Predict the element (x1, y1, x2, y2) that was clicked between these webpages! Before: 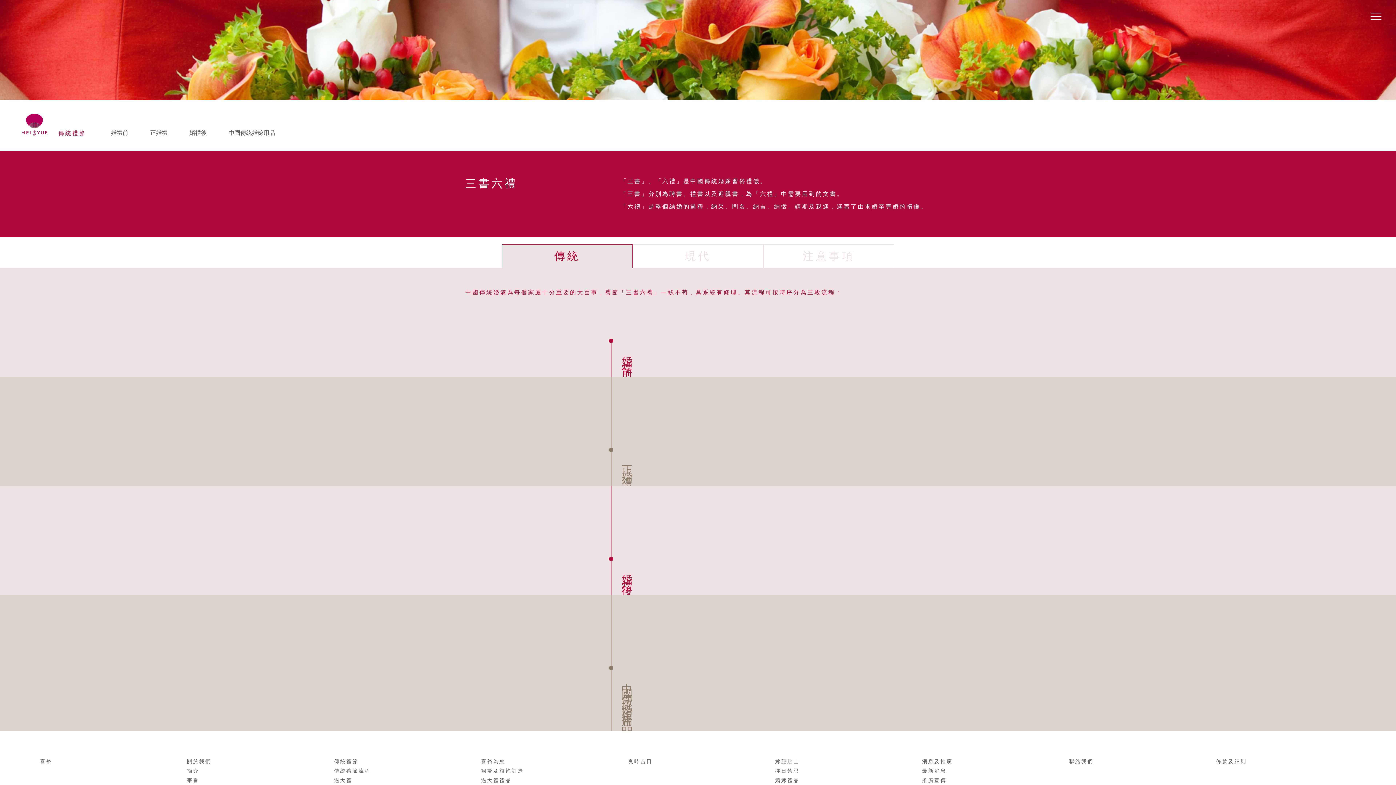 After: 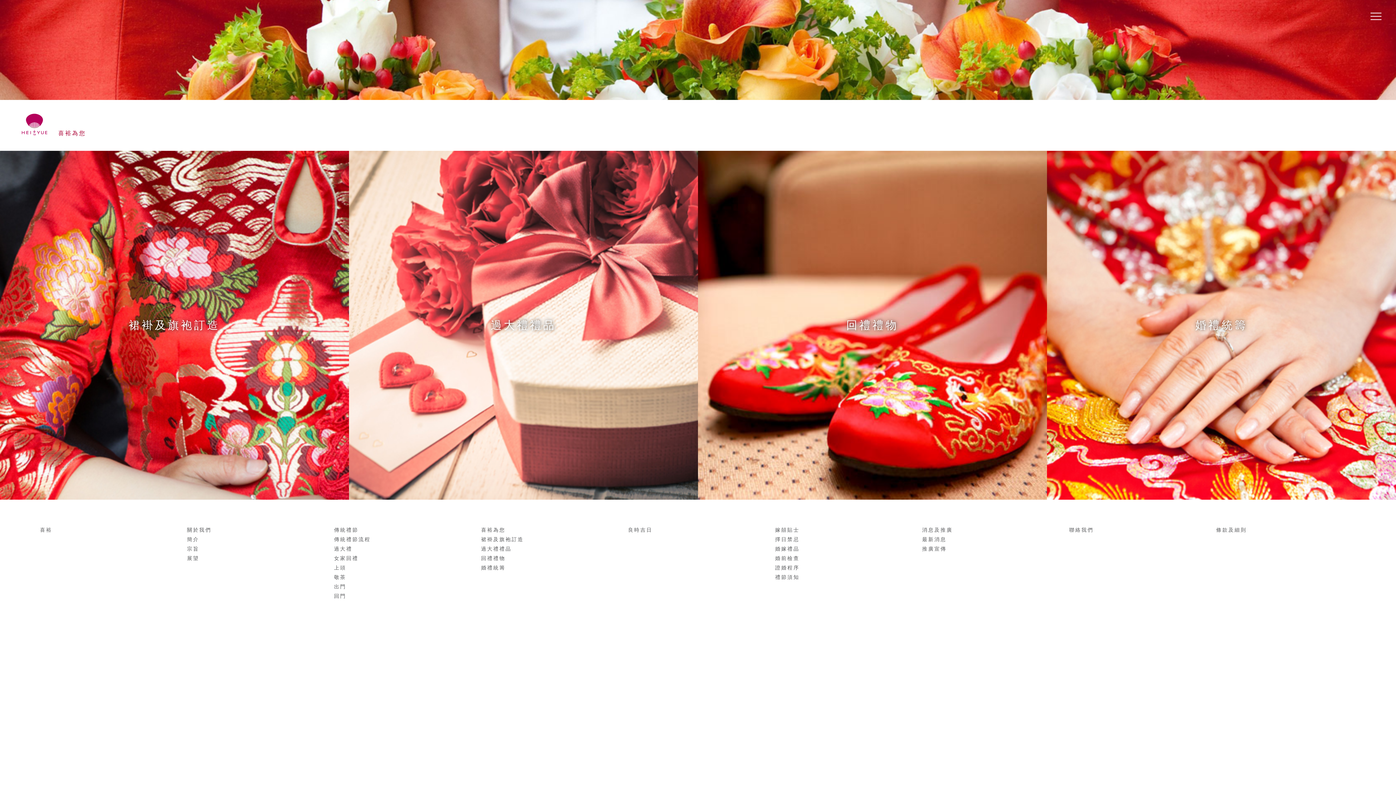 Action: label: 喜裕為您 bbox: (481, 757, 507, 766)